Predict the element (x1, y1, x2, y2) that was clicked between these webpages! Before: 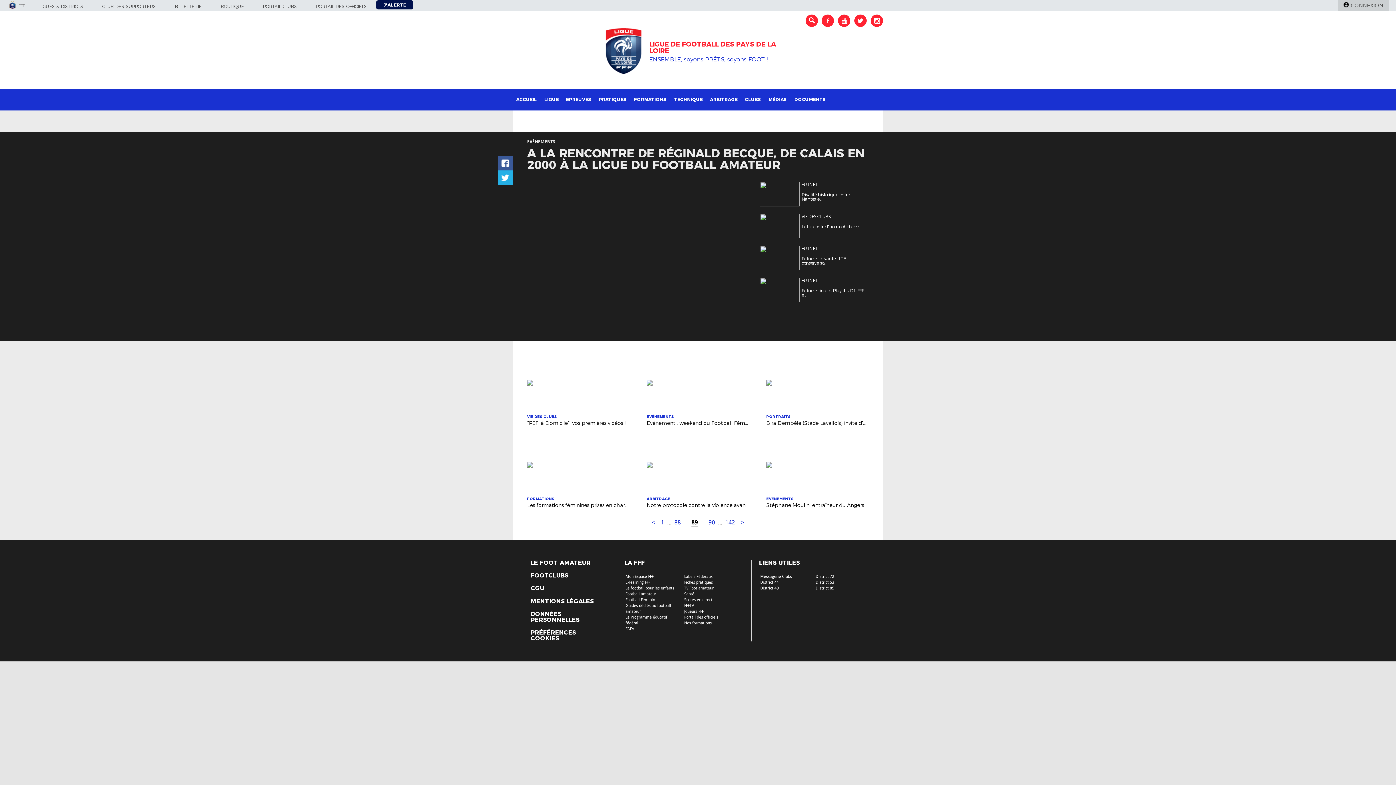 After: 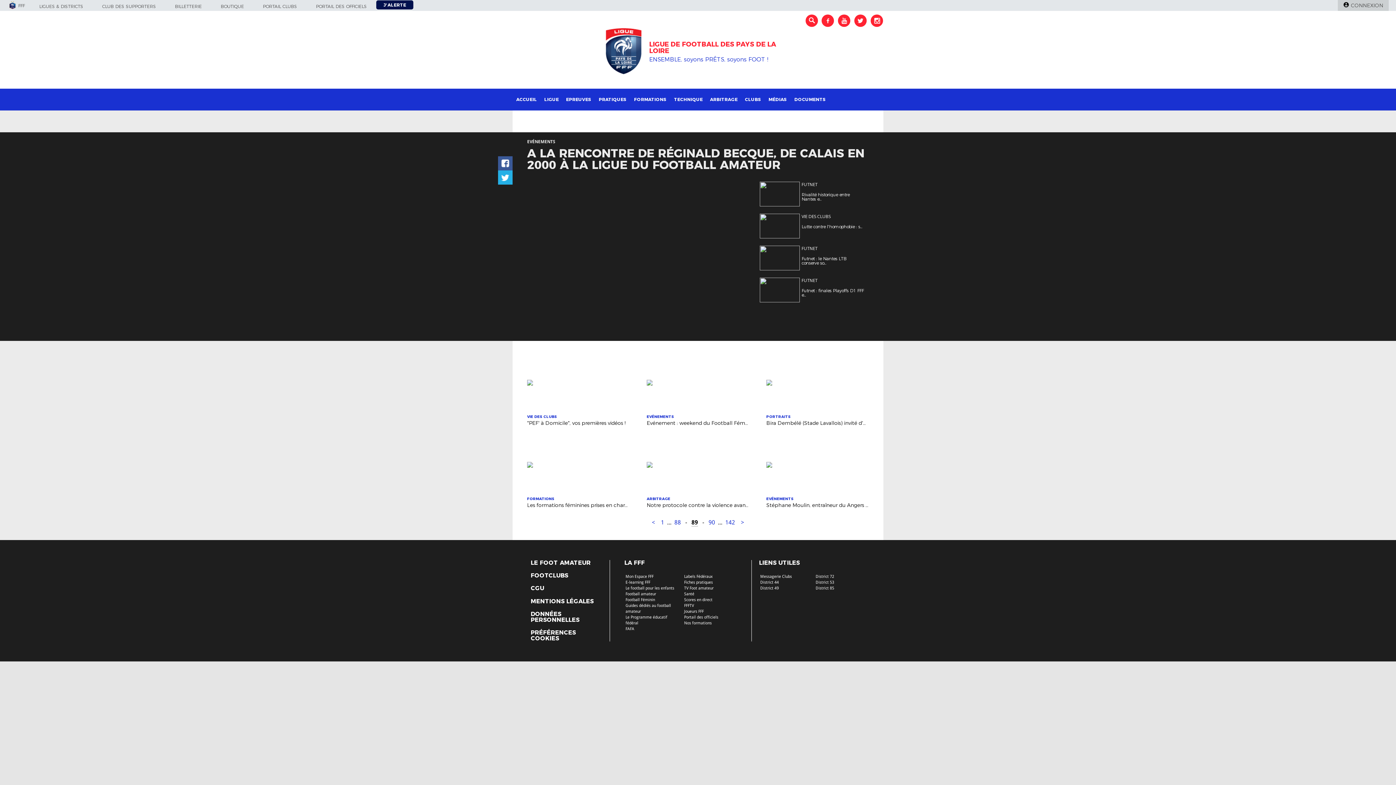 Action: bbox: (684, 592, 694, 596) label: Santé